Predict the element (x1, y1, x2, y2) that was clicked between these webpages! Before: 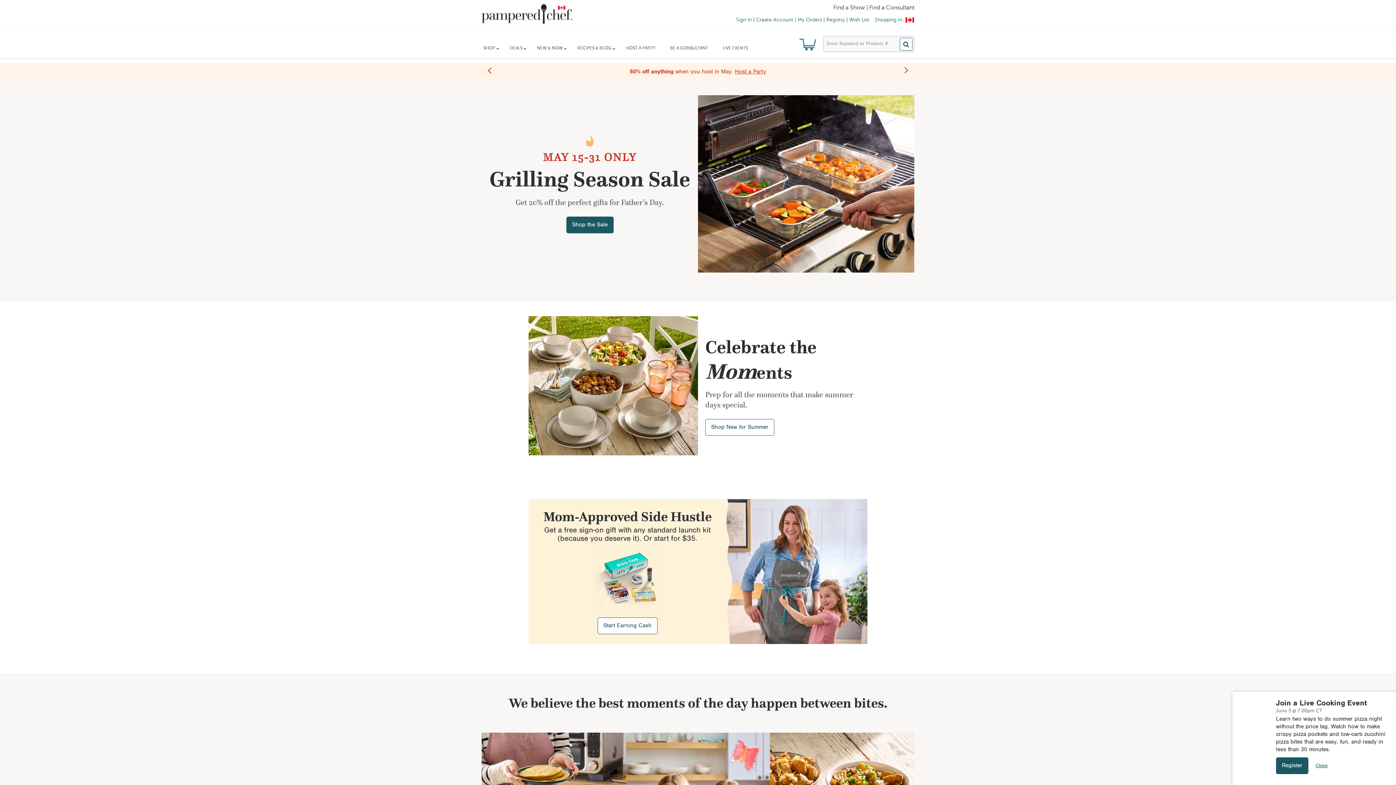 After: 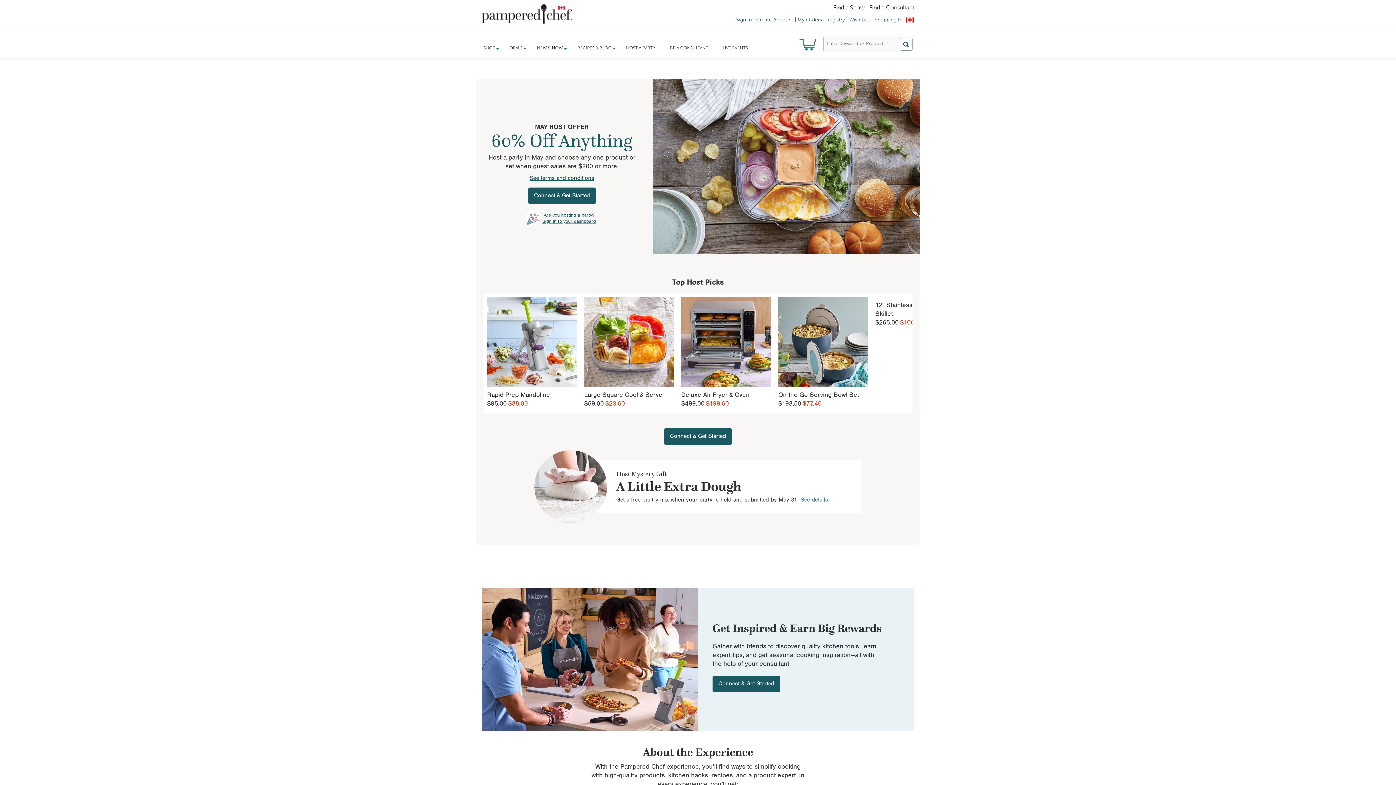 Action: label: HOST A PARTY bbox: (618, 38, 662, 58)